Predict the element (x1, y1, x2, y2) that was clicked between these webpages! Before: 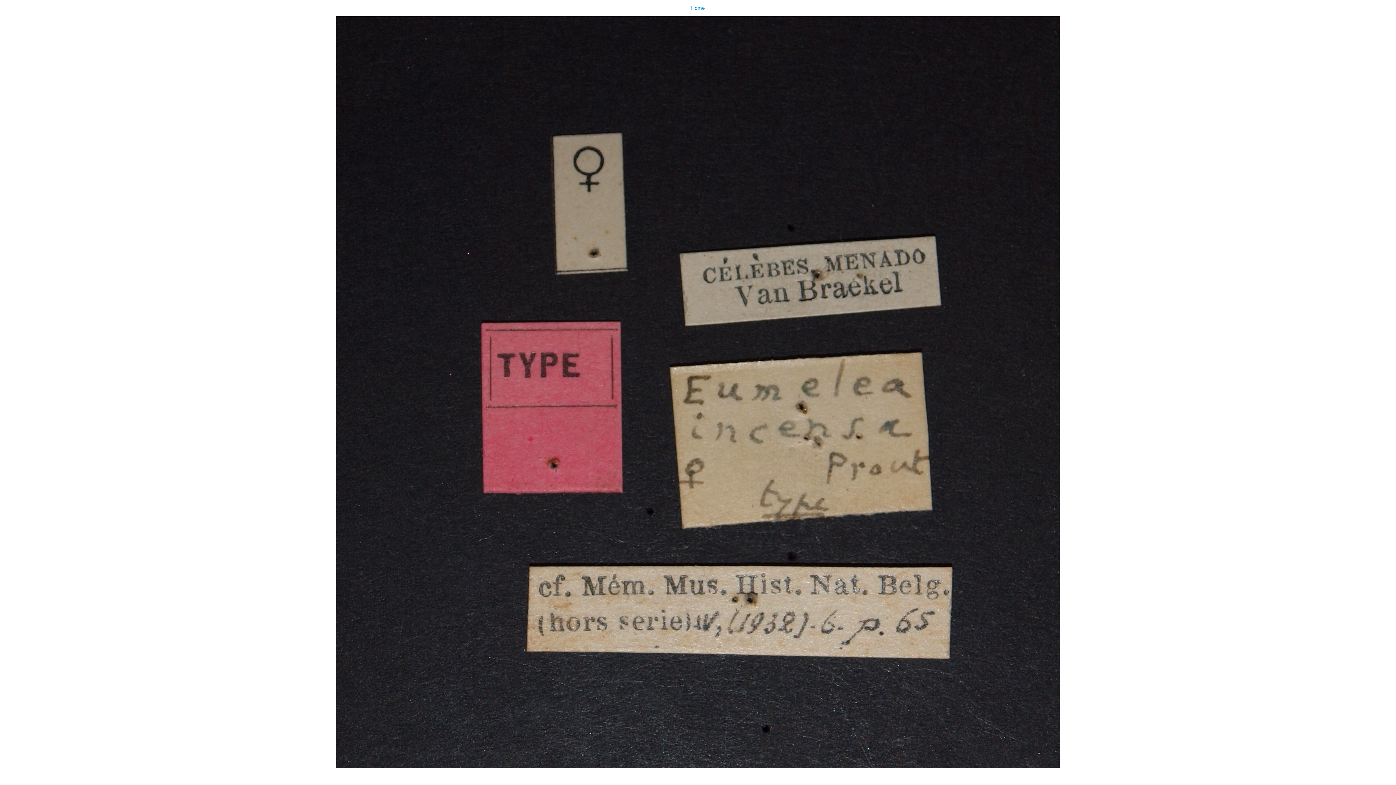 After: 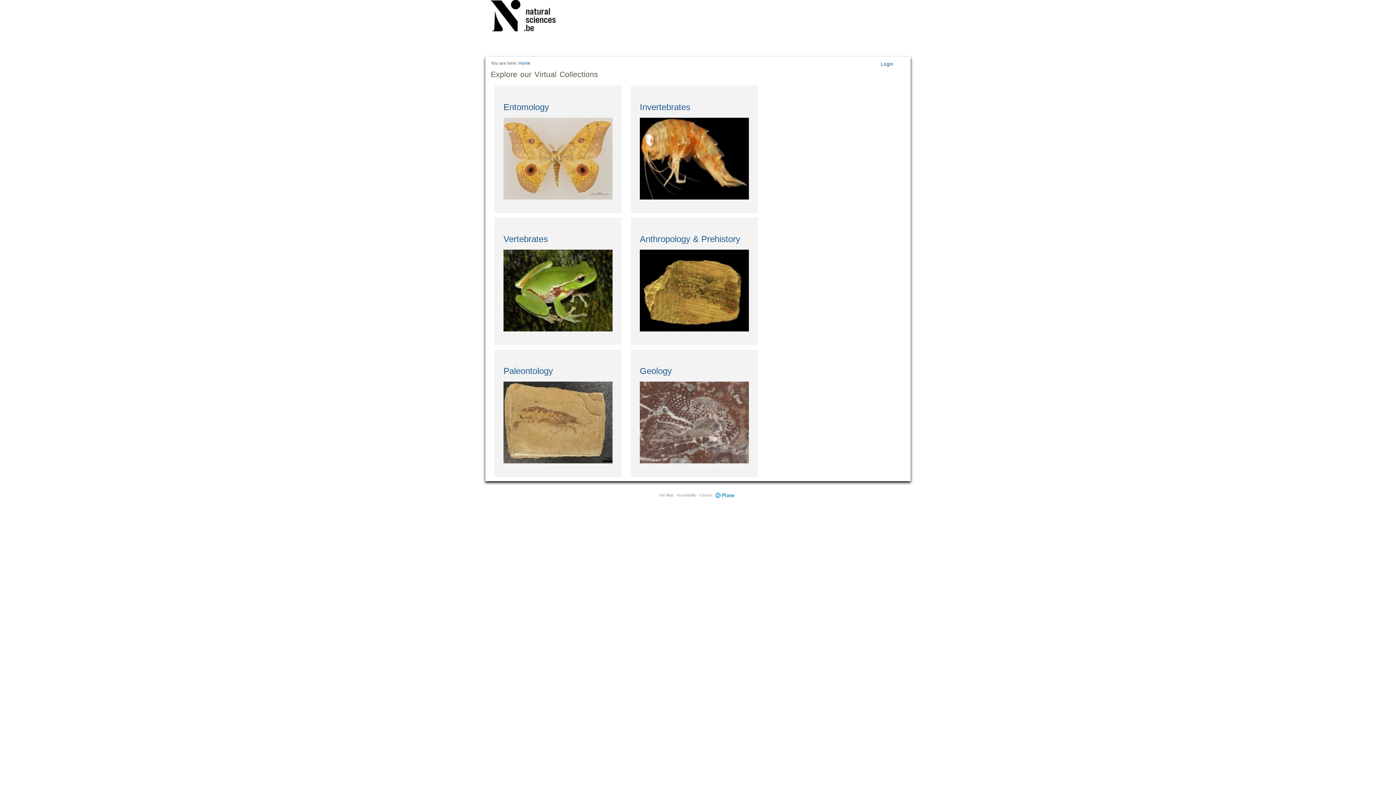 Action: bbox: (0, 0, 1396, 768) label: Home